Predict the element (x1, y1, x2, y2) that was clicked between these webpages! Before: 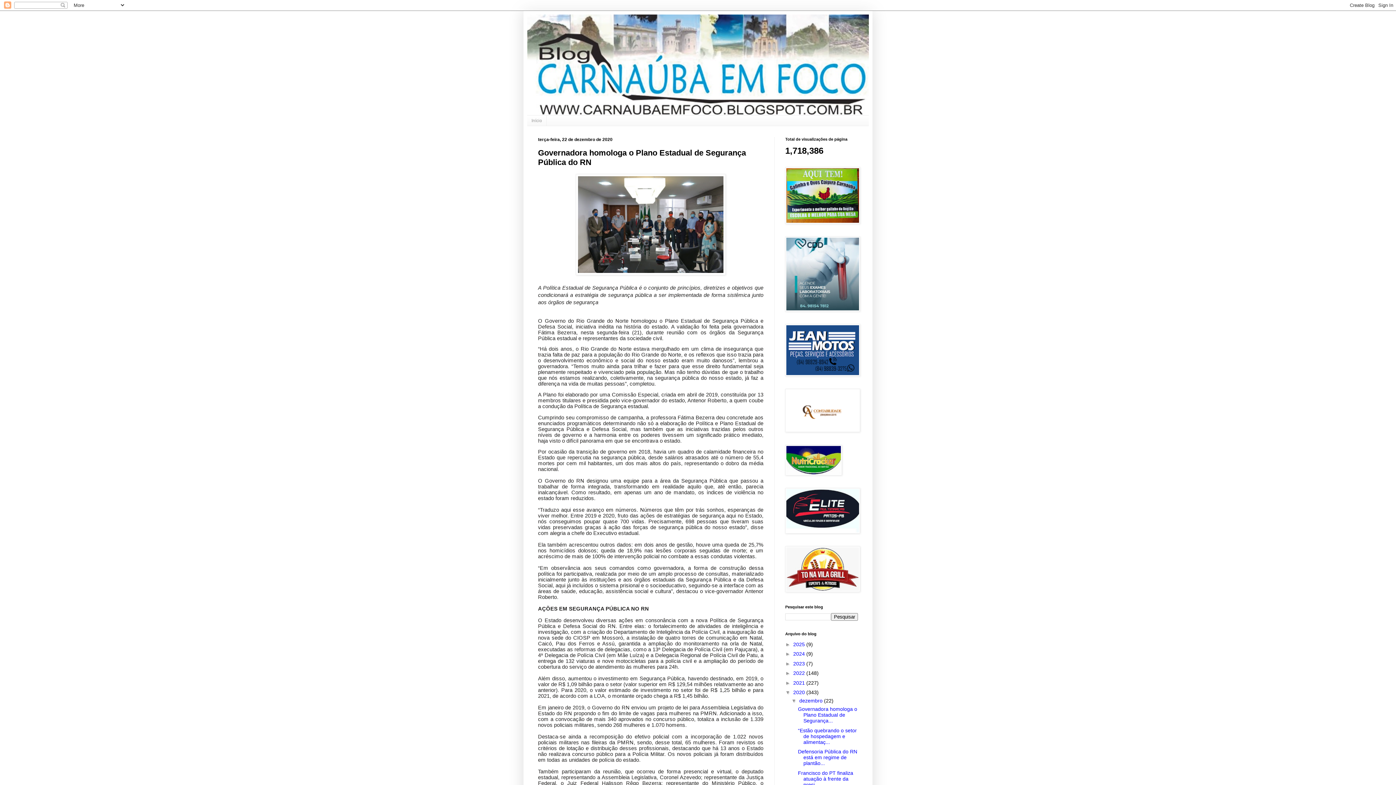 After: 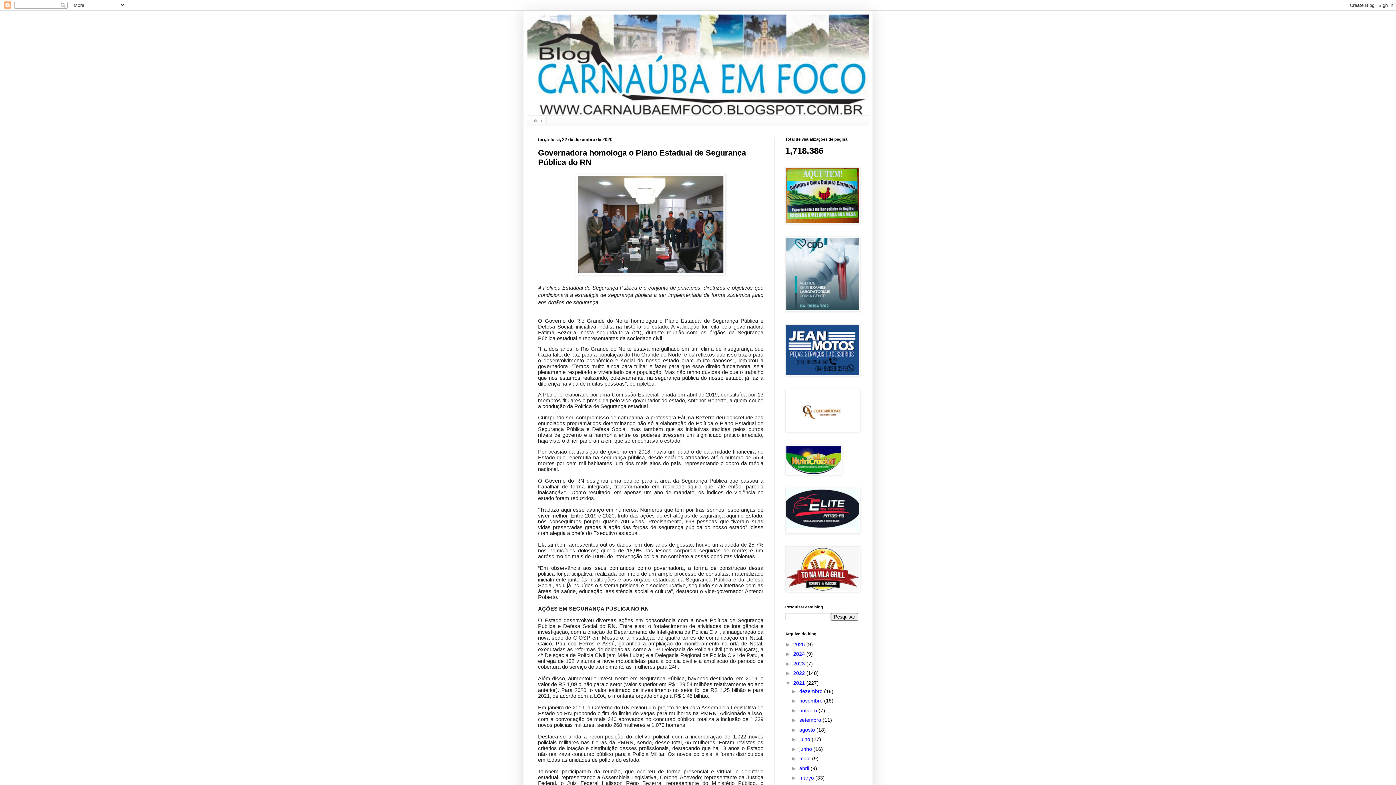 Action: label: ►   bbox: (785, 680, 793, 686)